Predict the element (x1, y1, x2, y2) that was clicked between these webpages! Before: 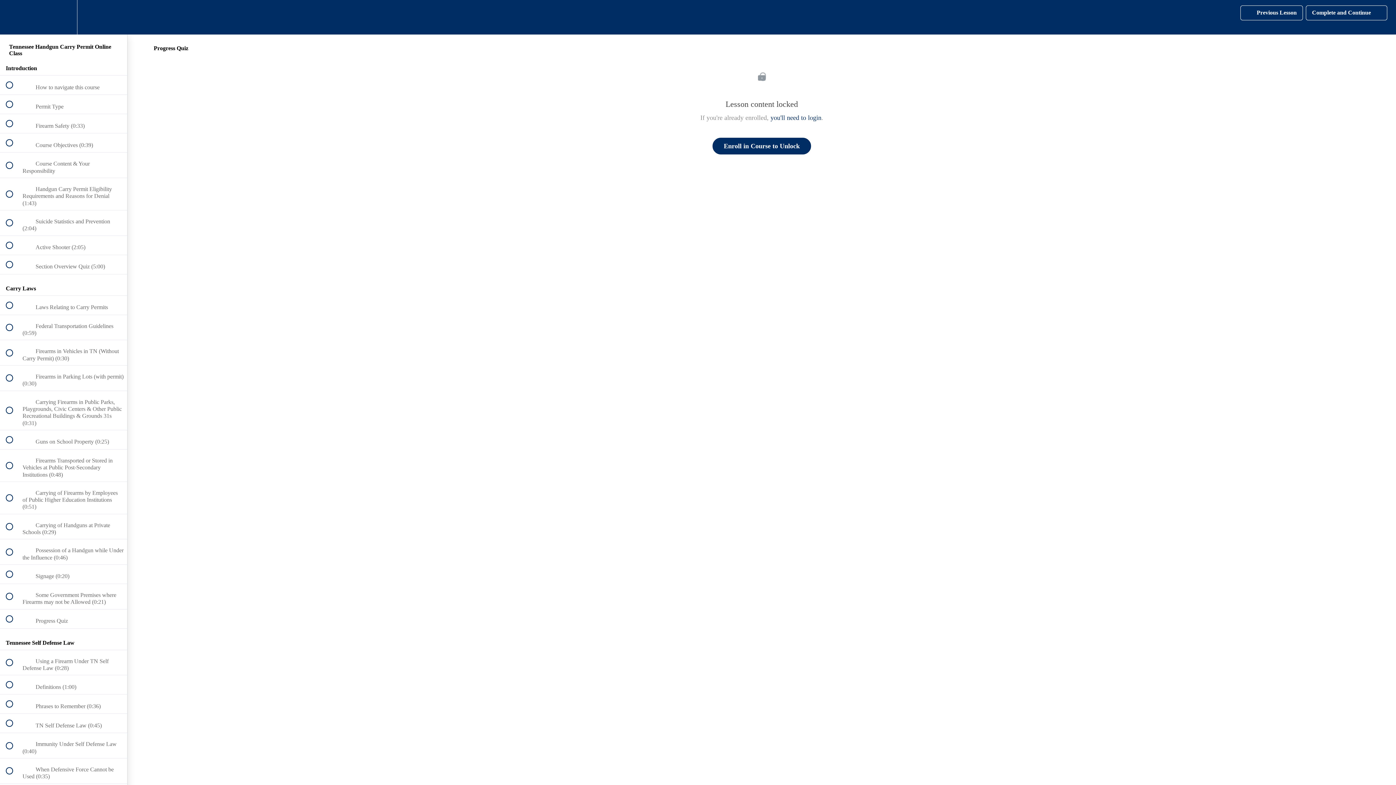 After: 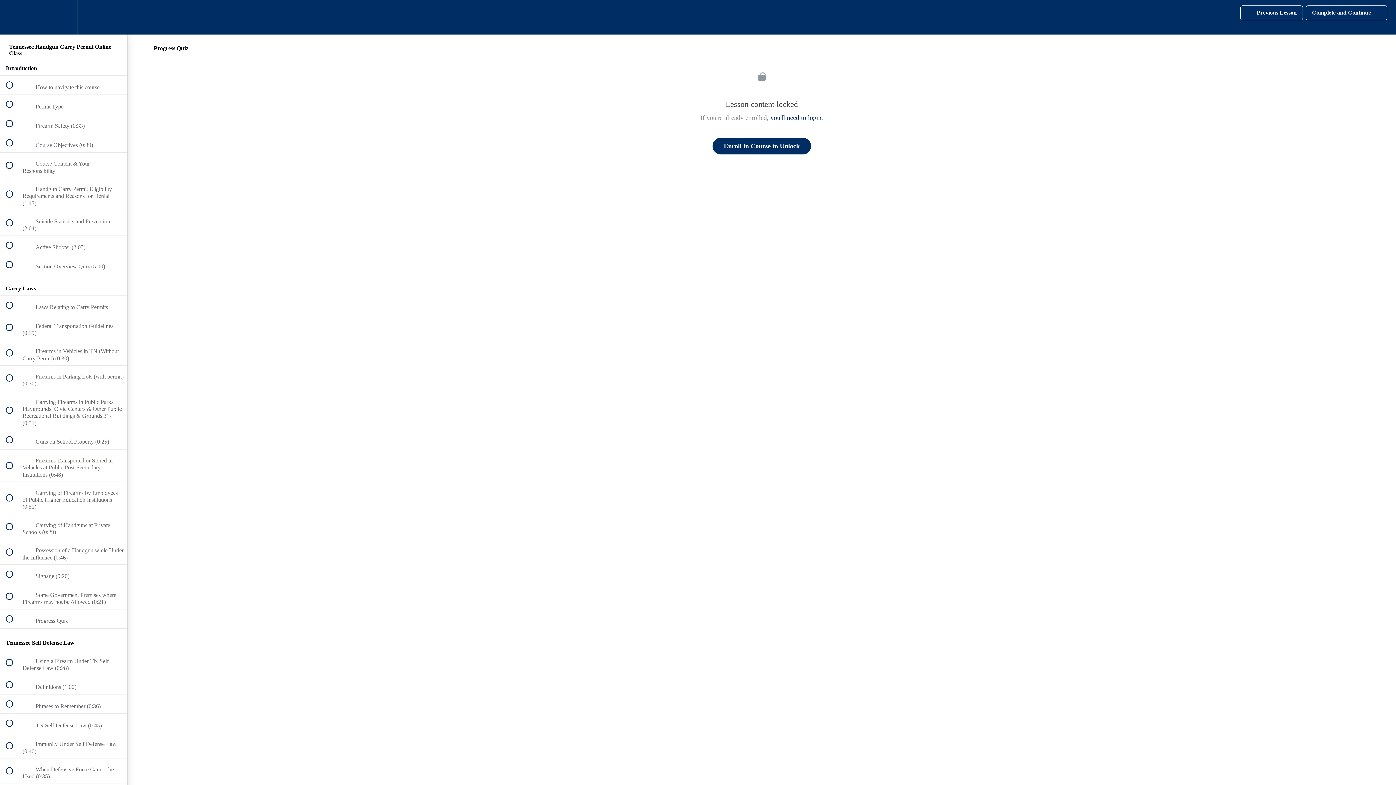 Action: label: Settings Menu bbox: (50, 0, 76, 34)